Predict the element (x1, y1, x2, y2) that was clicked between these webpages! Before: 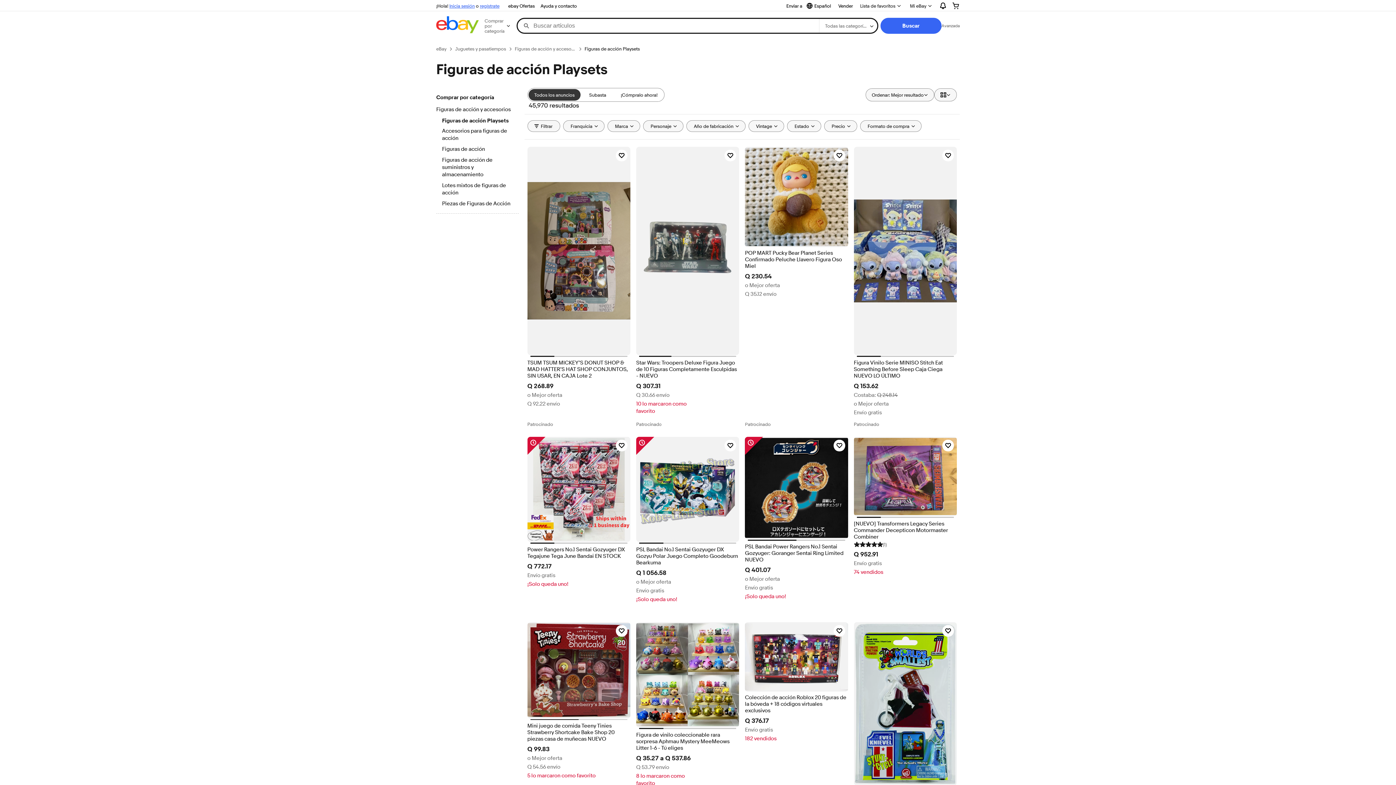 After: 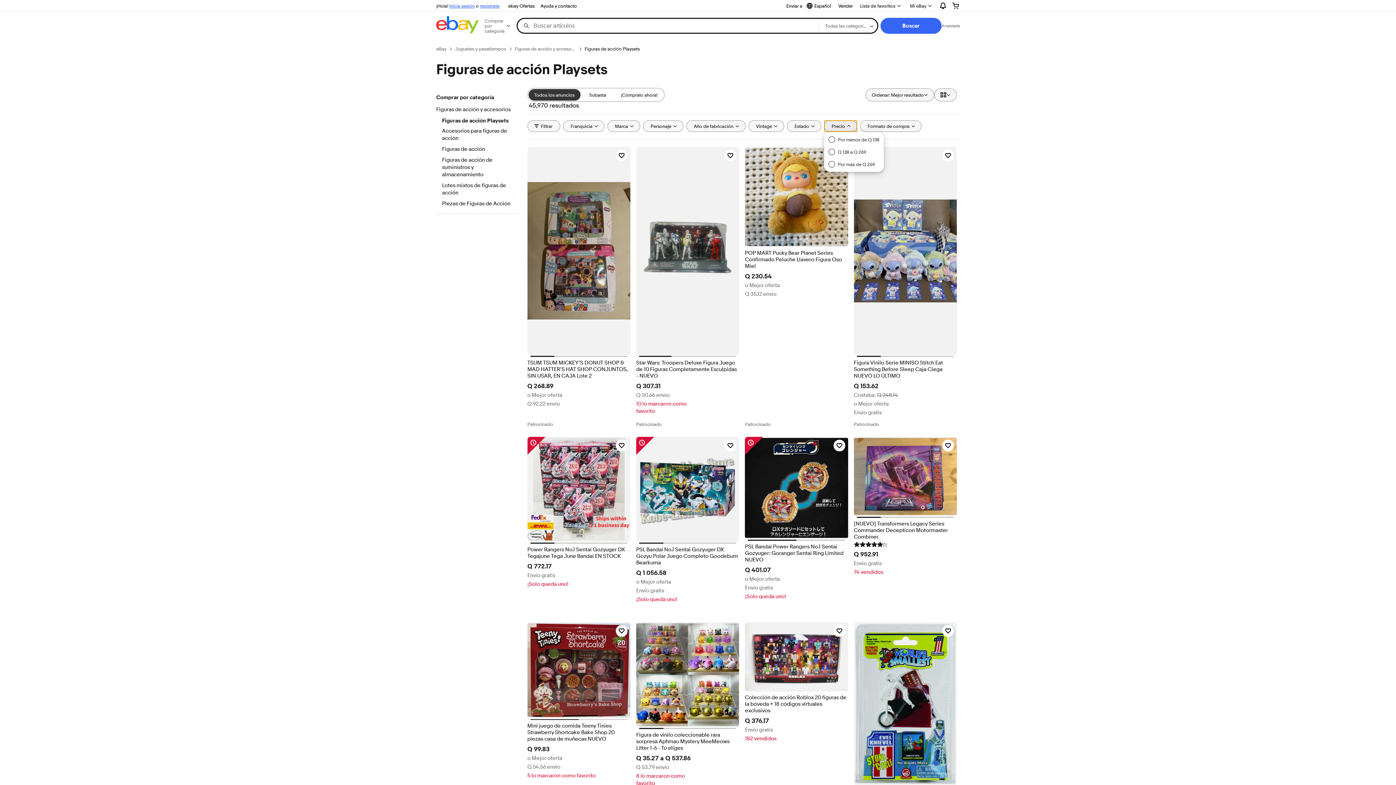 Action: bbox: (824, 120, 857, 132) label: Precio